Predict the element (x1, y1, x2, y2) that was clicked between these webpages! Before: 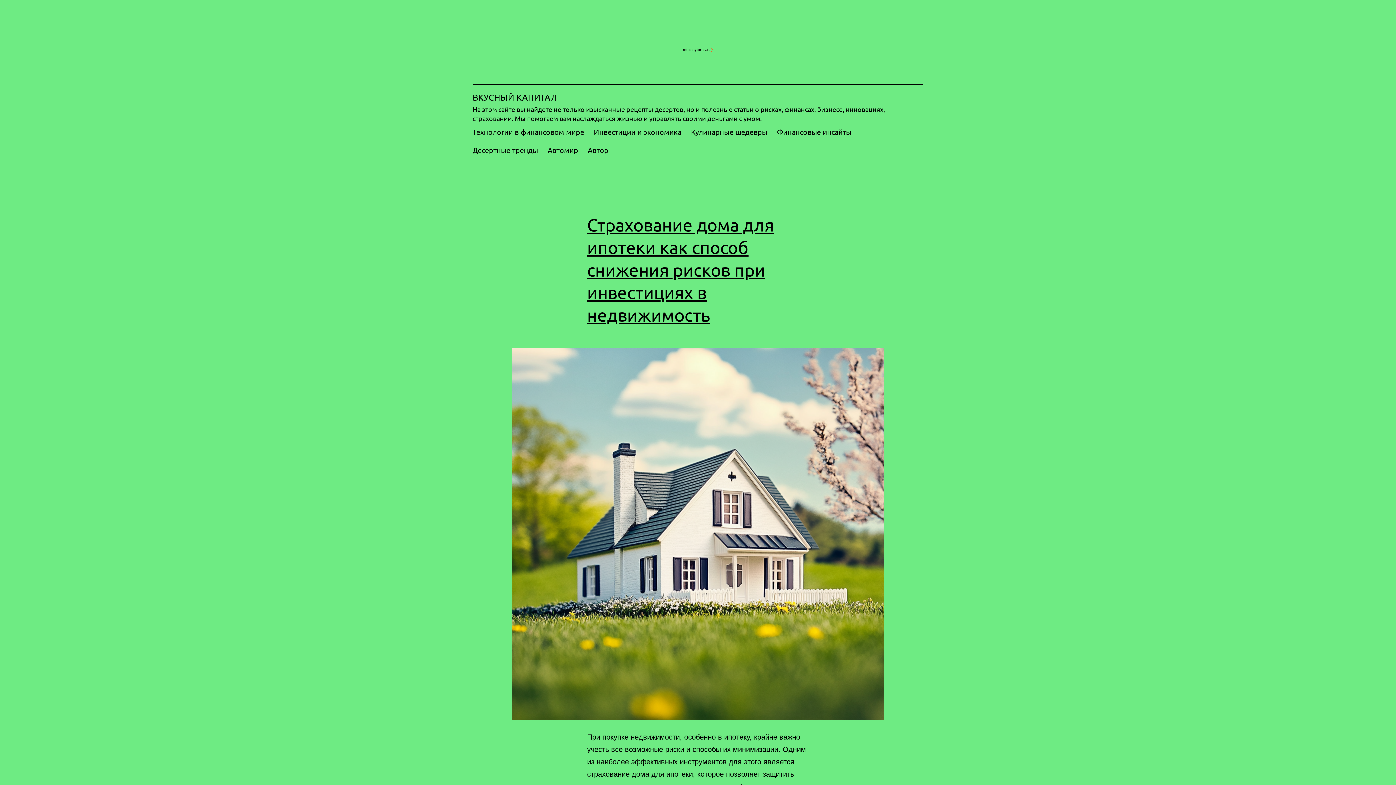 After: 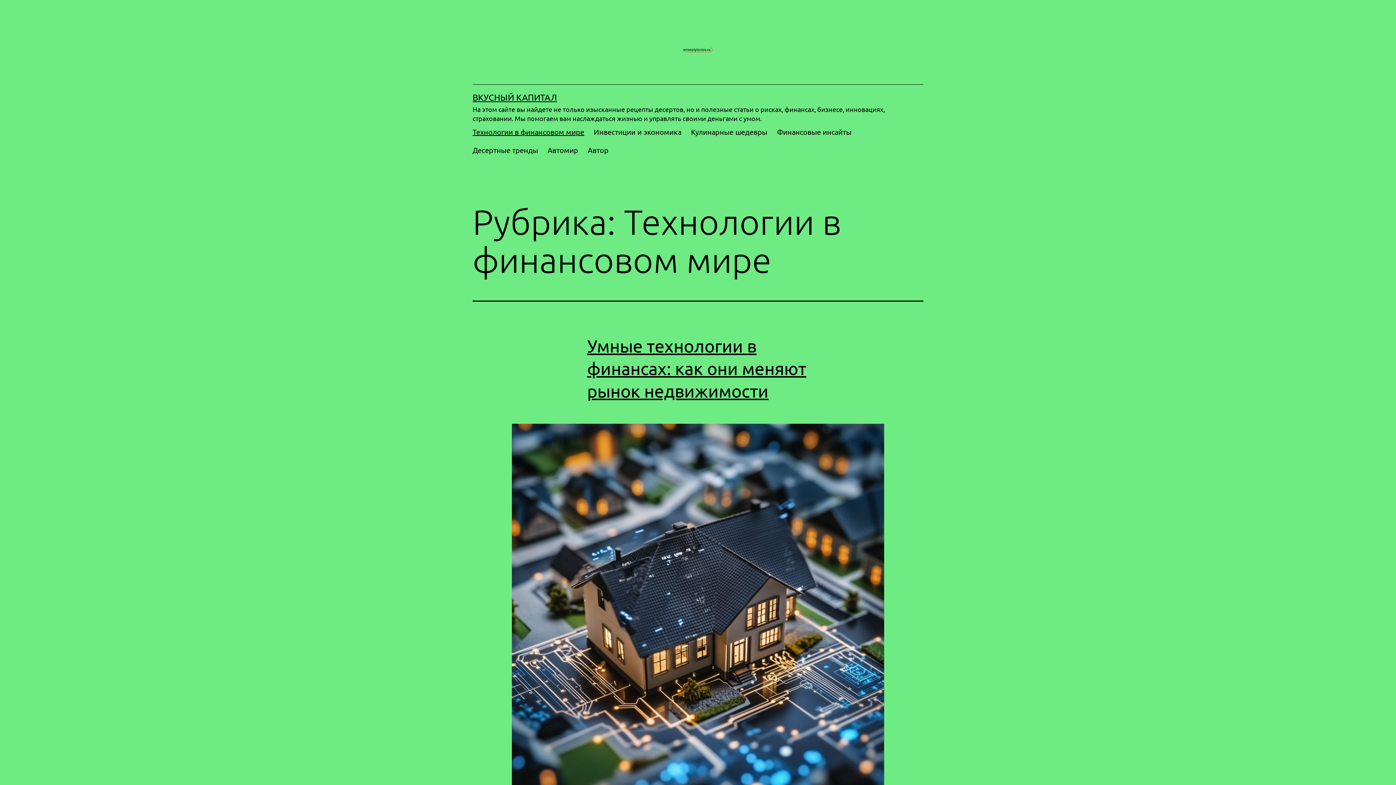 Action: label: Технологии в финансовом мире bbox: (467, 122, 589, 140)